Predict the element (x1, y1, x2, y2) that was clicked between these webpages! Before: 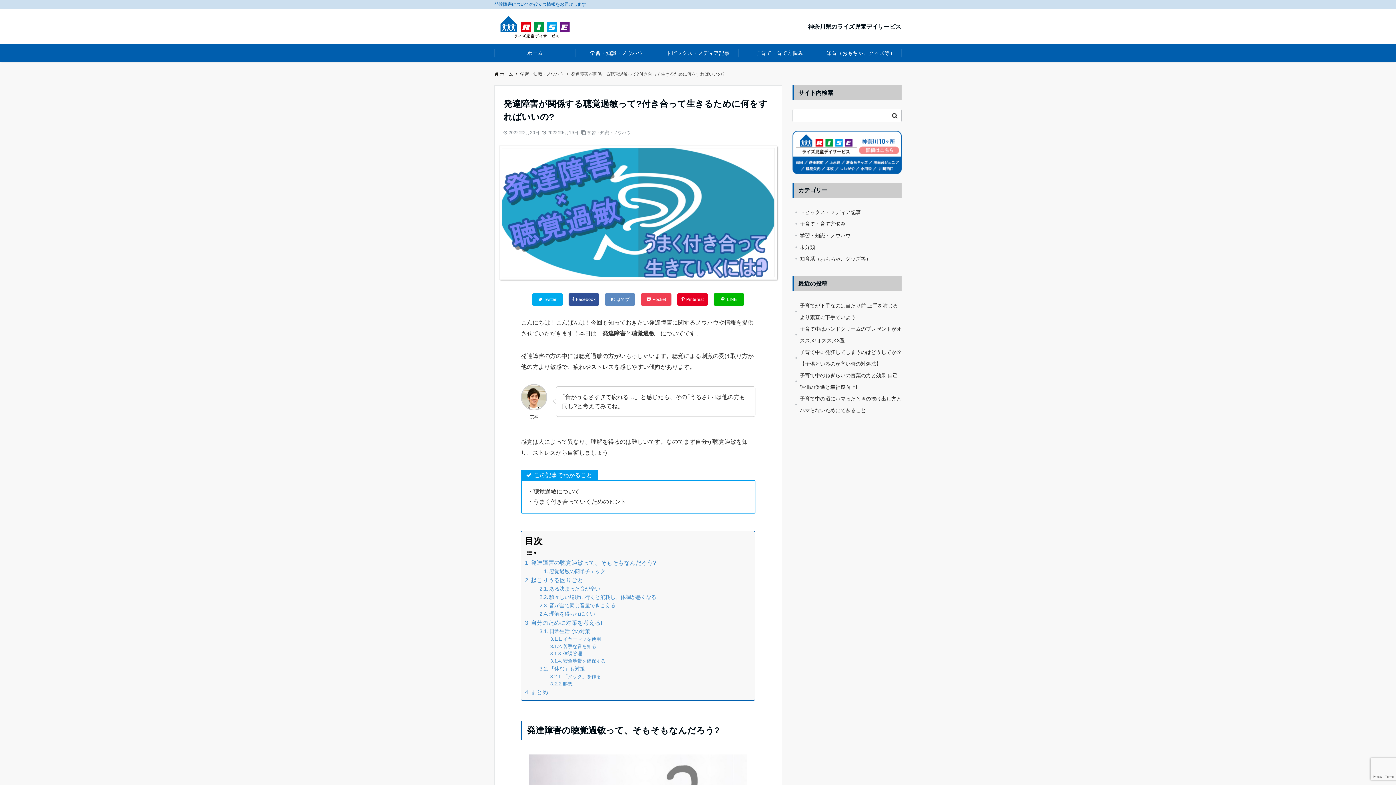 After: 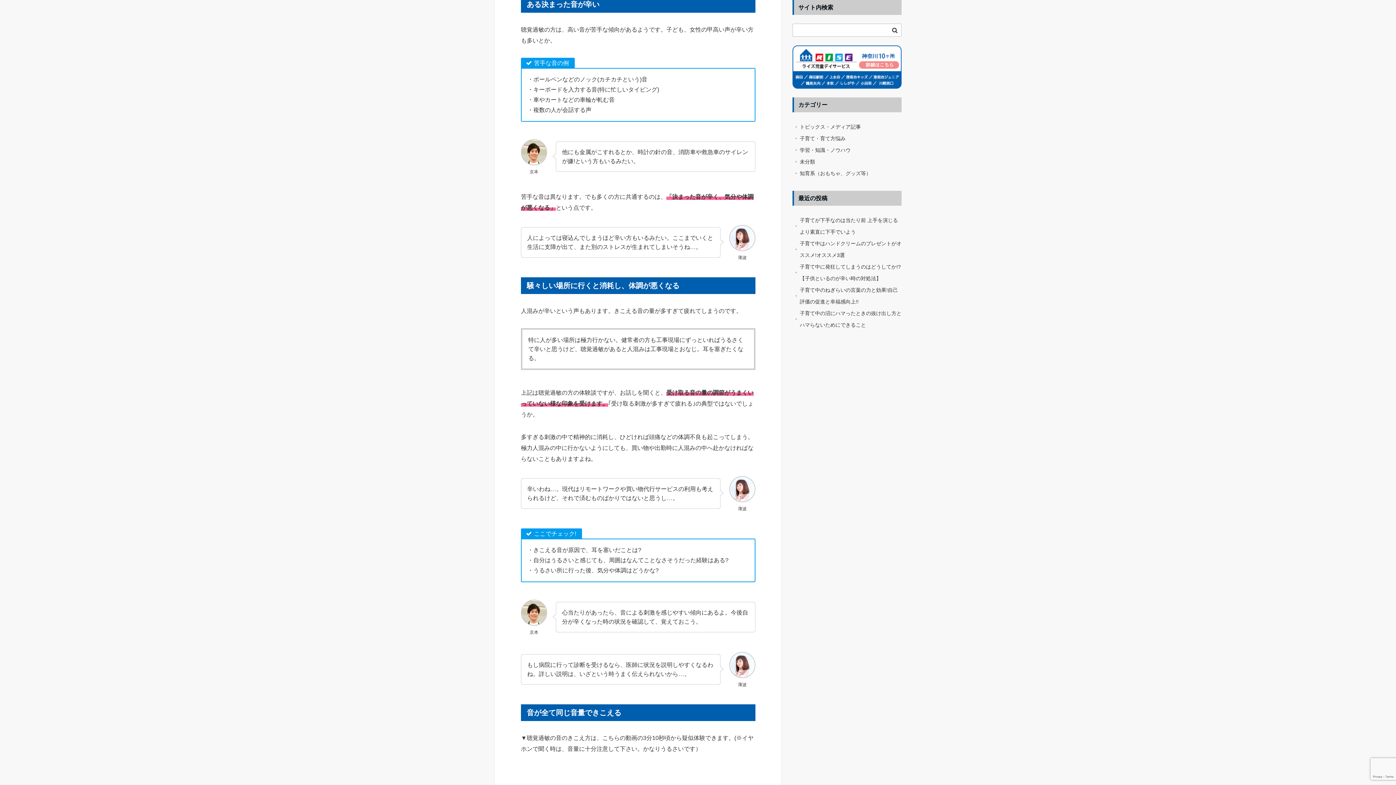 Action: label: ある決まった音が辛い bbox: (539, 584, 600, 593)